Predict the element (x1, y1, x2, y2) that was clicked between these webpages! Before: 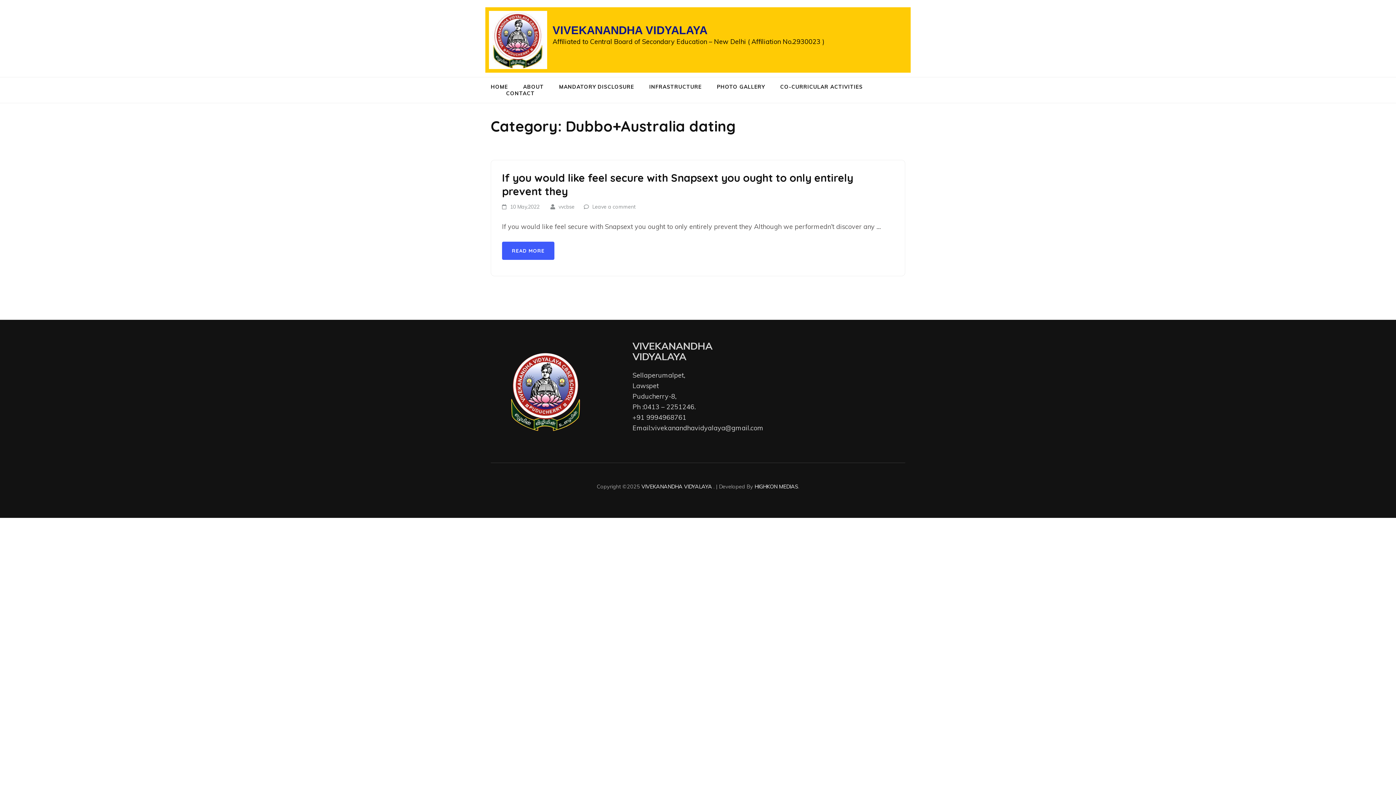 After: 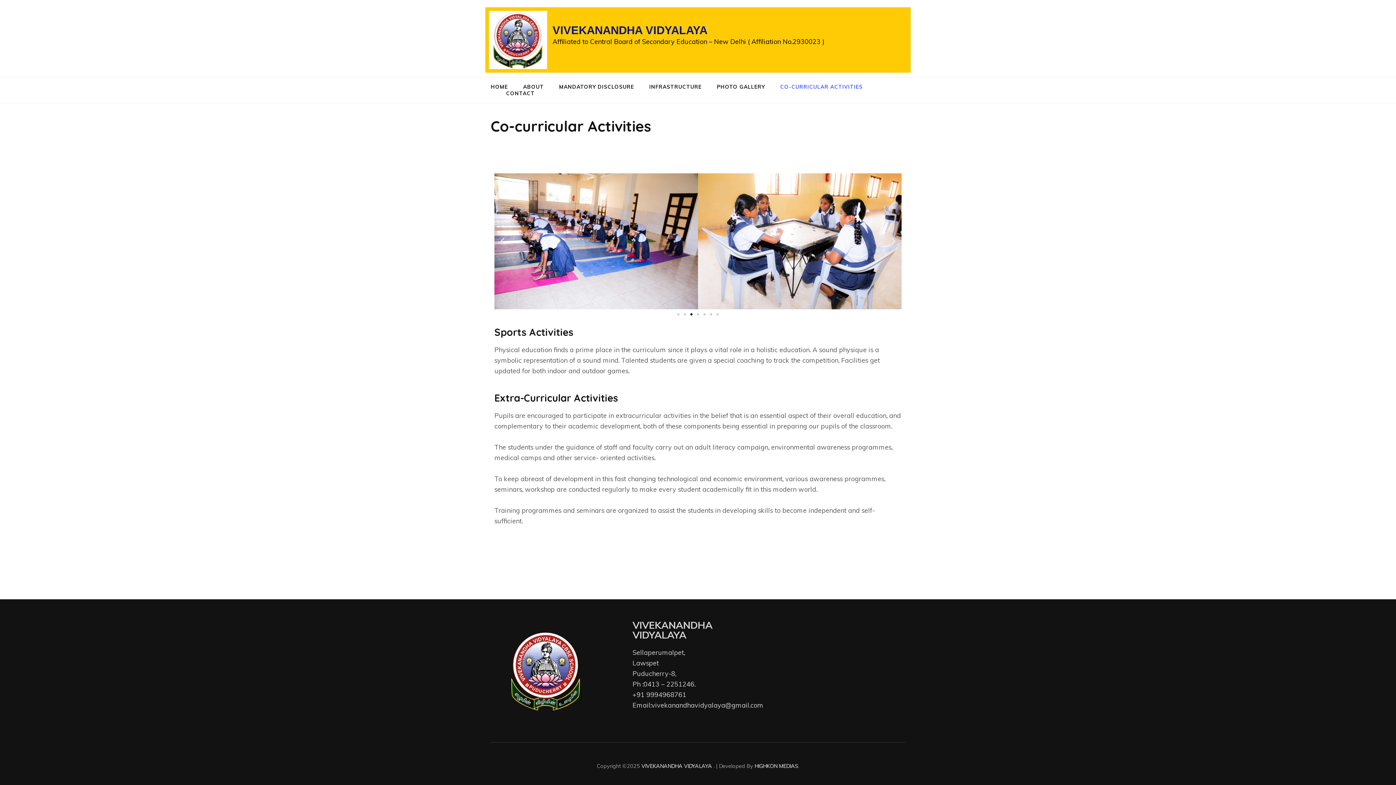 Action: bbox: (780, 83, 862, 90) label: CO-CURRICULAR ACTIVITIES